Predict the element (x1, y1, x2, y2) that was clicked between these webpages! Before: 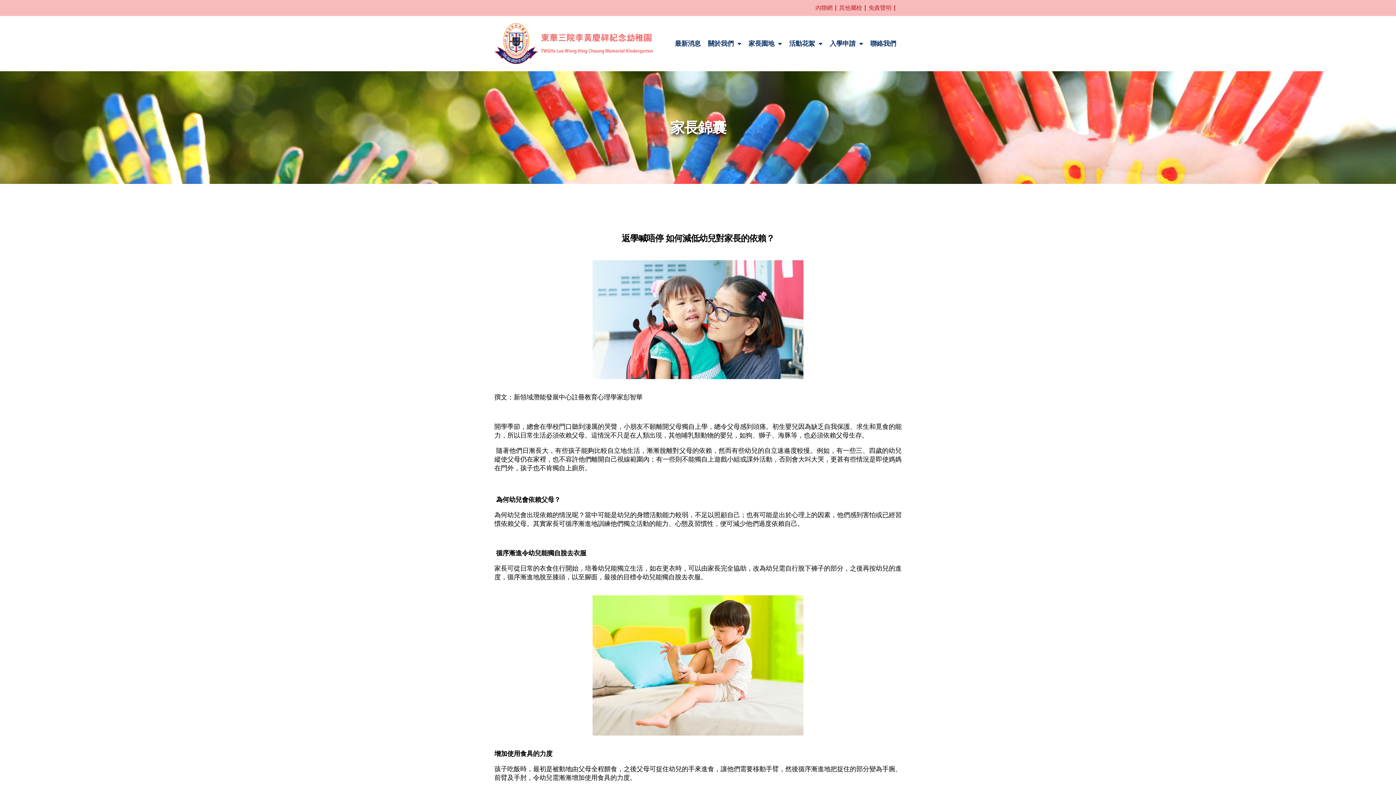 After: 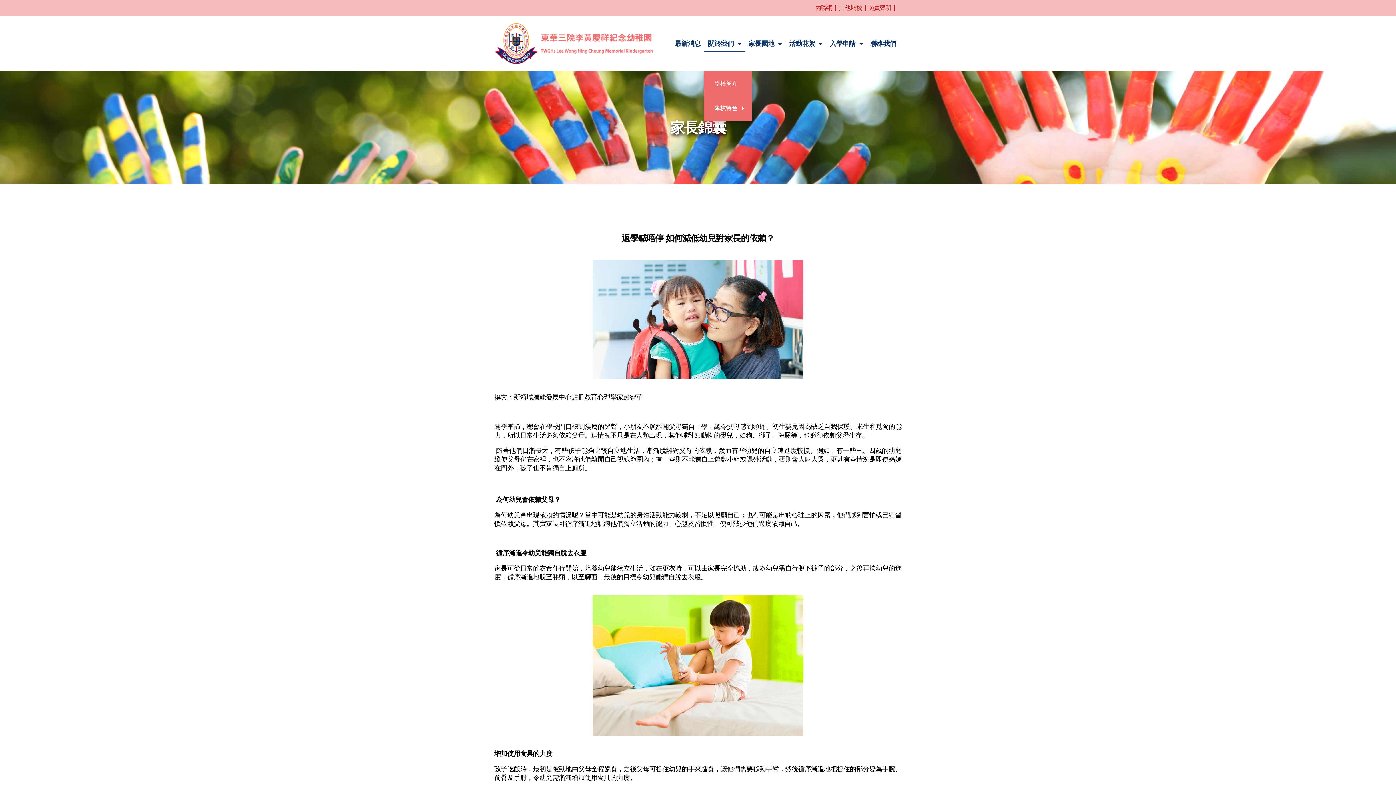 Action: label: 關於我們 bbox: (704, 35, 745, 52)